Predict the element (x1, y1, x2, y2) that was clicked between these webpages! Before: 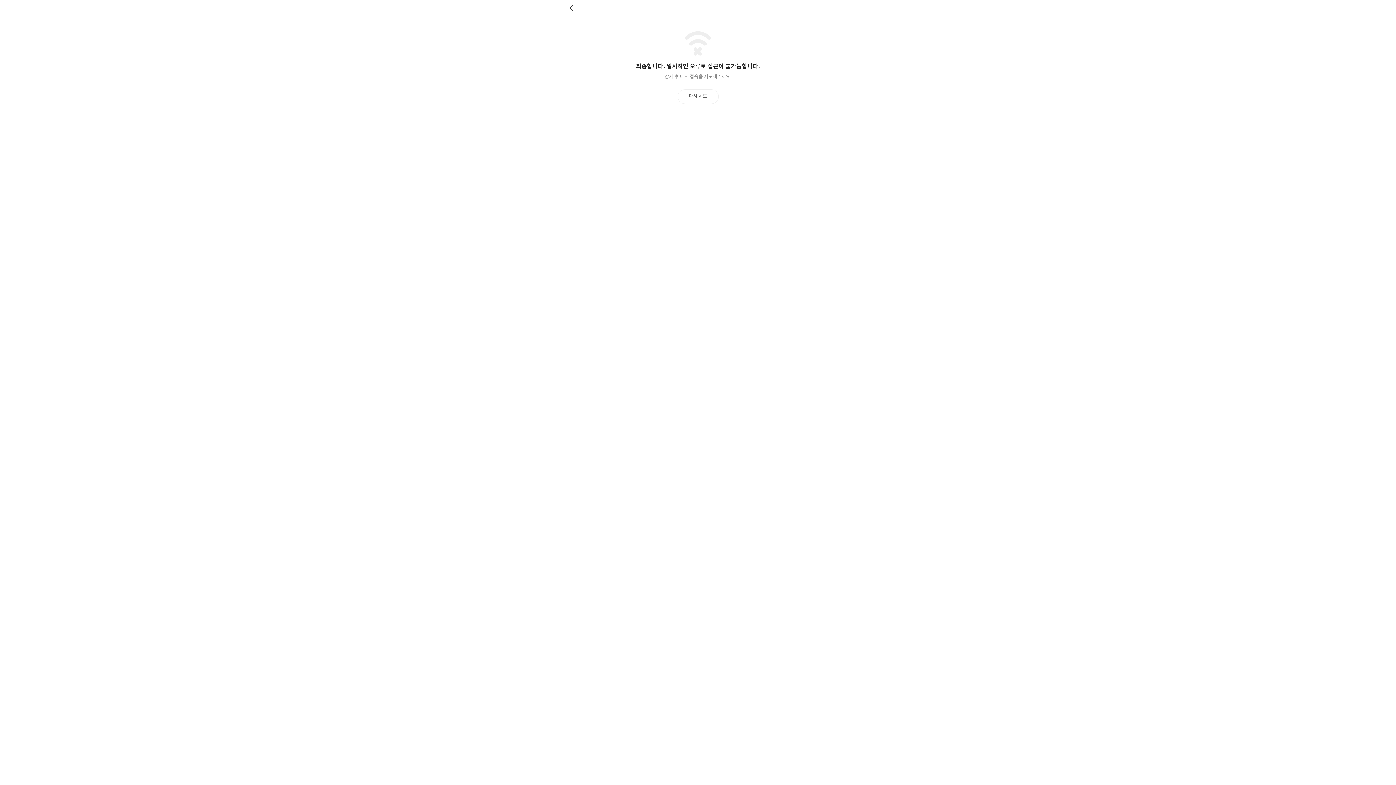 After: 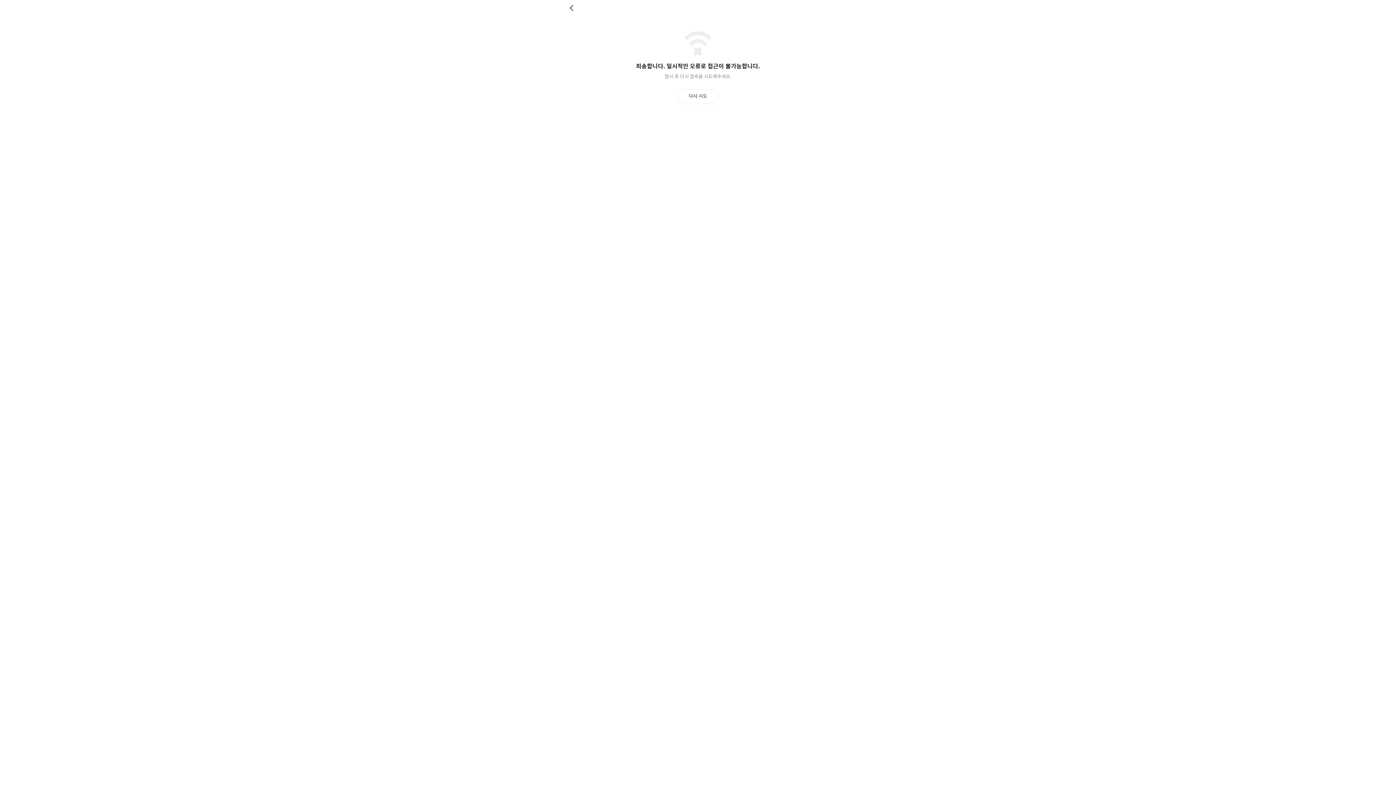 Action: label: 뒤로 bbox: (569, 4, 576, 11)